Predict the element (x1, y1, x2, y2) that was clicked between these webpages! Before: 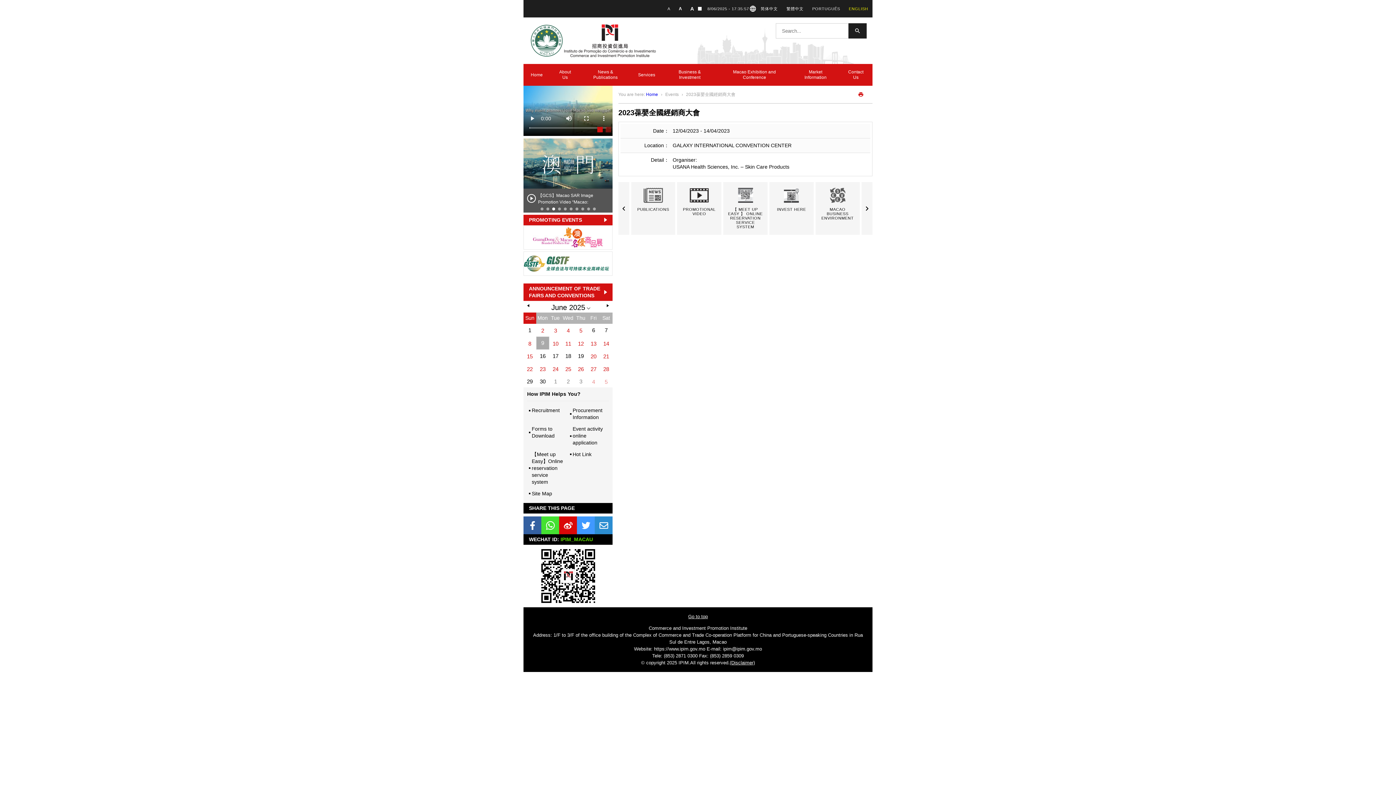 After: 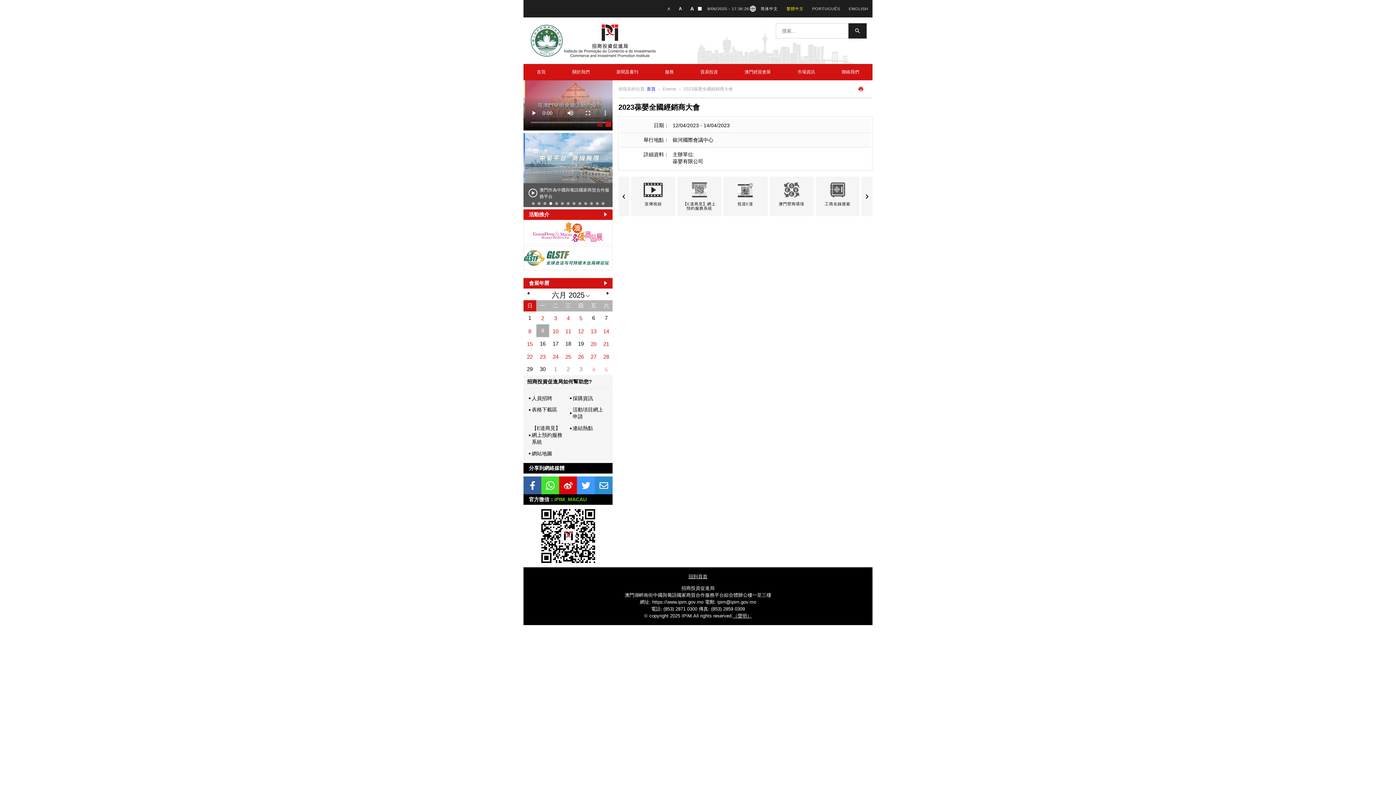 Action: bbox: (782, 0, 808, 17) label: 繁體中文